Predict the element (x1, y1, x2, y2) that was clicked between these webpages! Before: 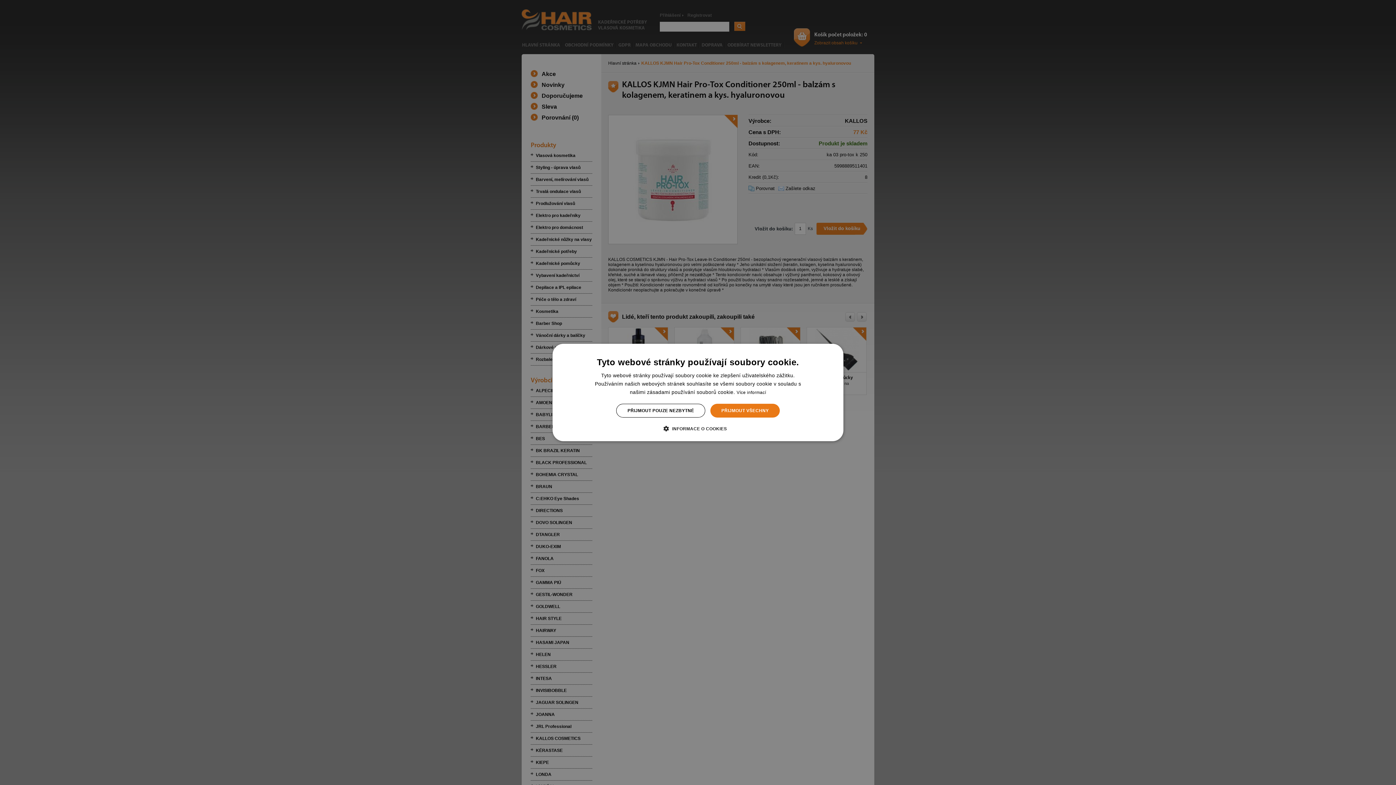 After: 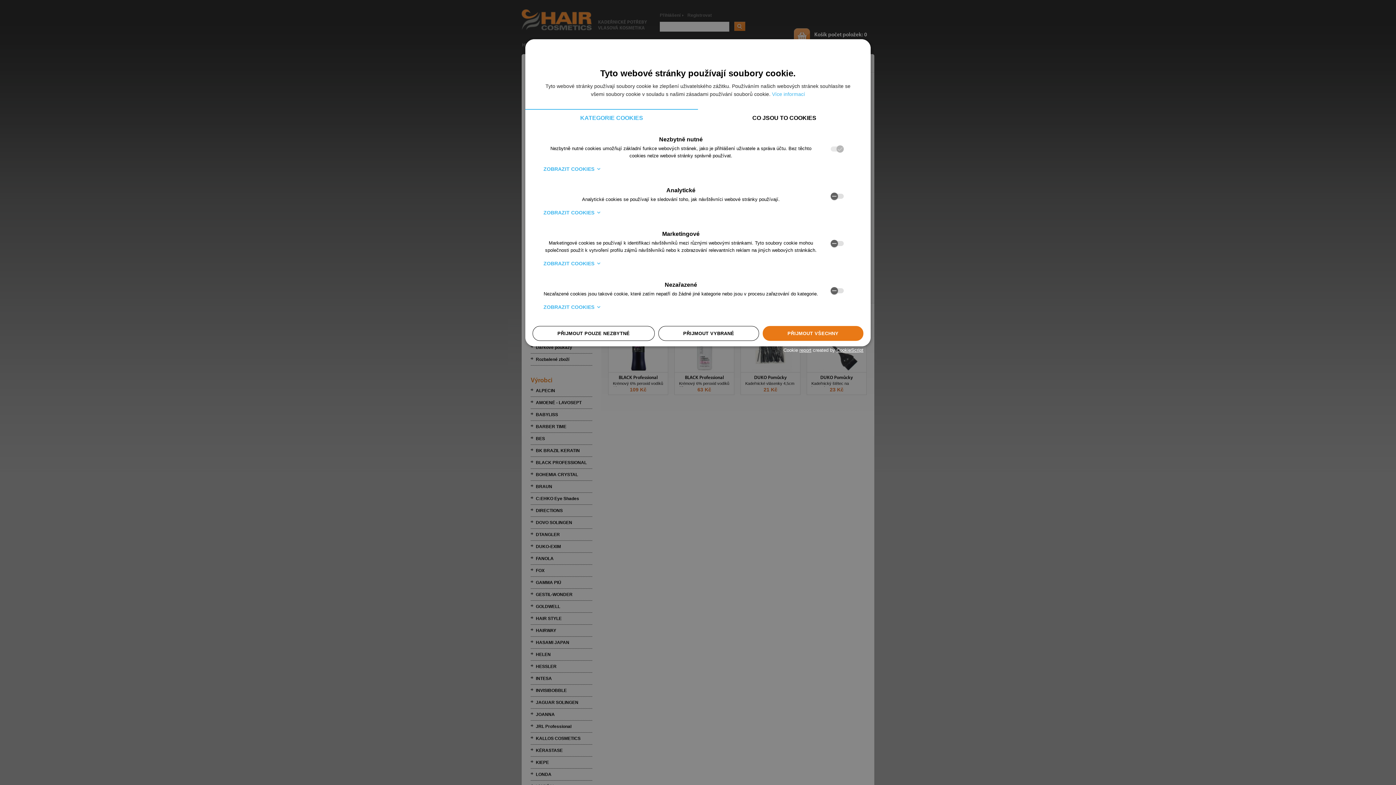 Action: label:  INFORMACE O COOKIES bbox: (669, 425, 727, 432)